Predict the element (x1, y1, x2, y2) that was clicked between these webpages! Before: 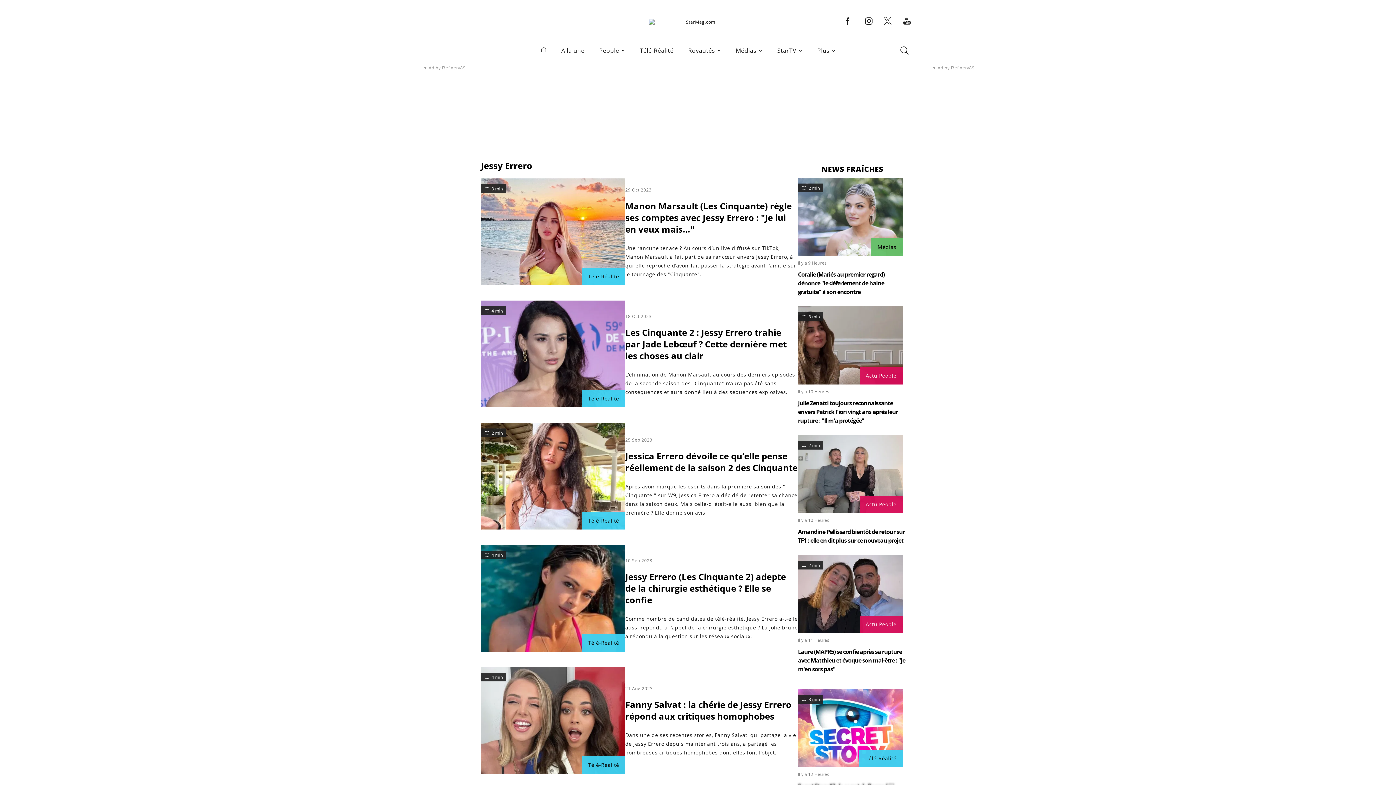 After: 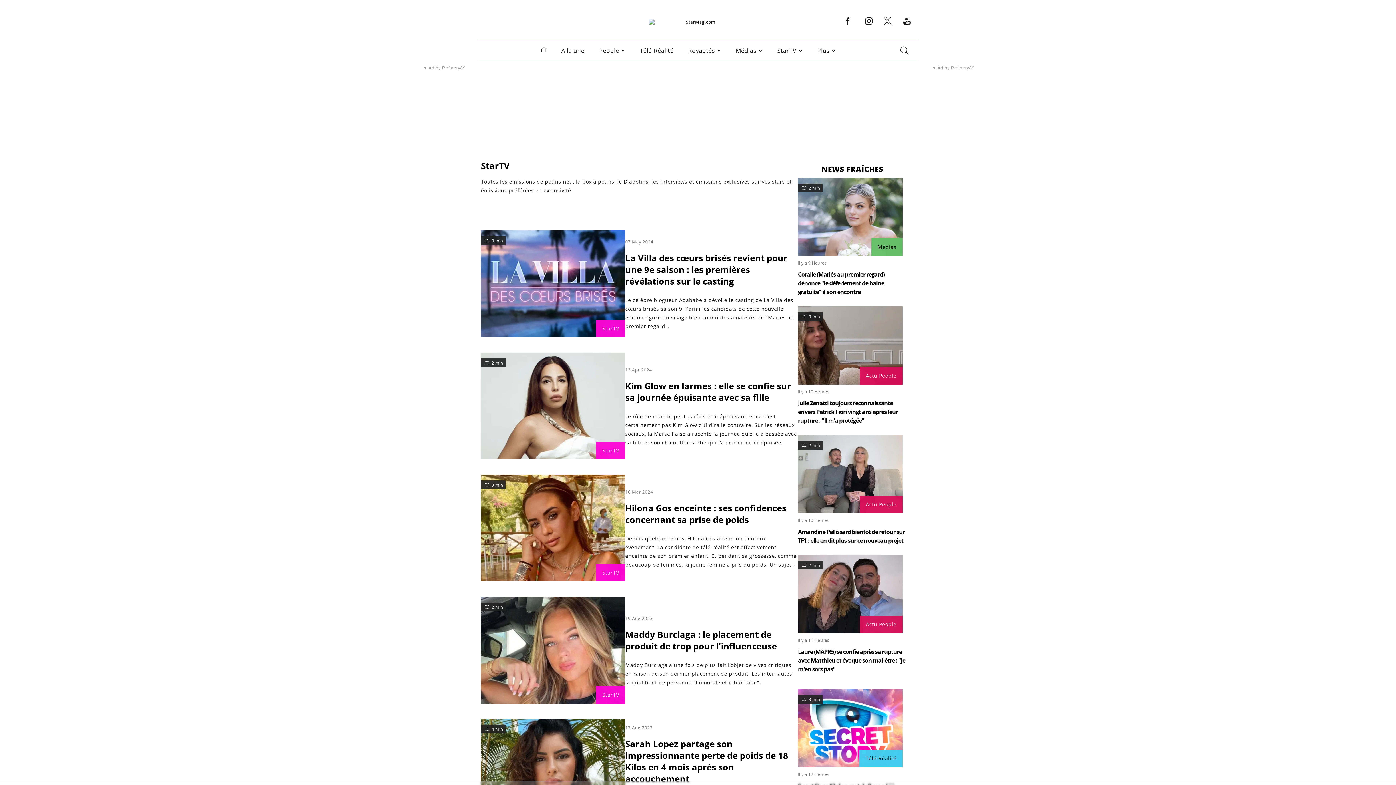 Action: label: StarTV bbox: (777, 46, 796, 54)